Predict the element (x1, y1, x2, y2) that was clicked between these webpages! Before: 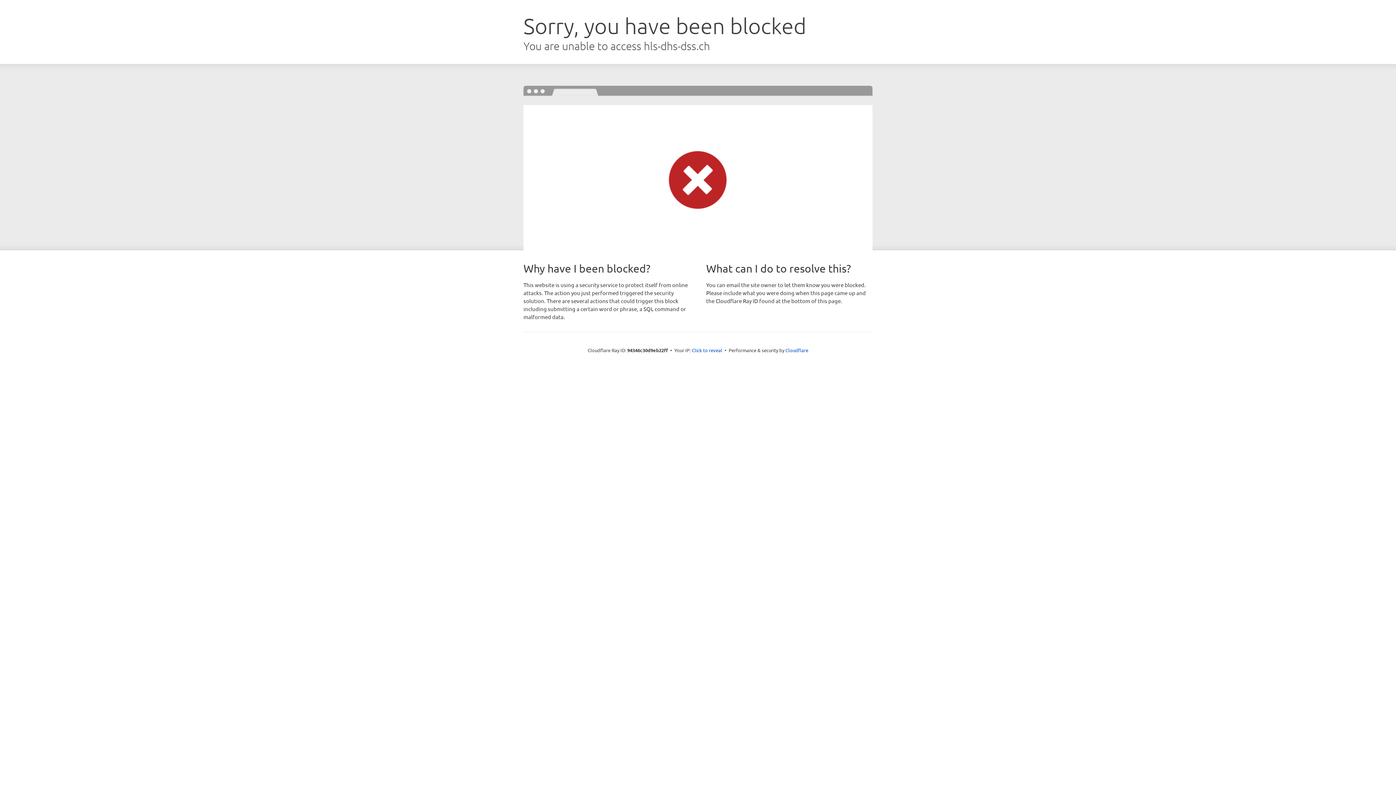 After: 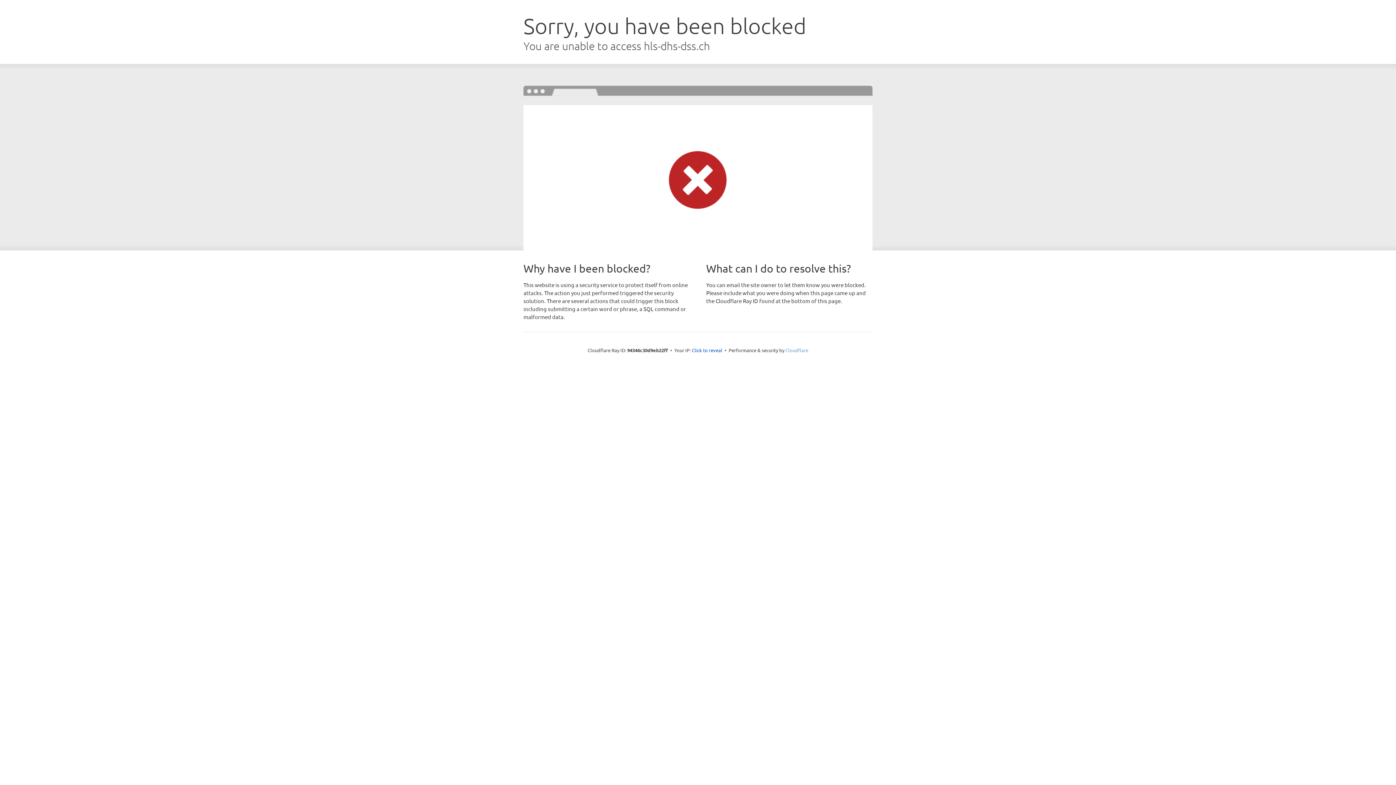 Action: label: Cloudflare bbox: (785, 347, 808, 353)